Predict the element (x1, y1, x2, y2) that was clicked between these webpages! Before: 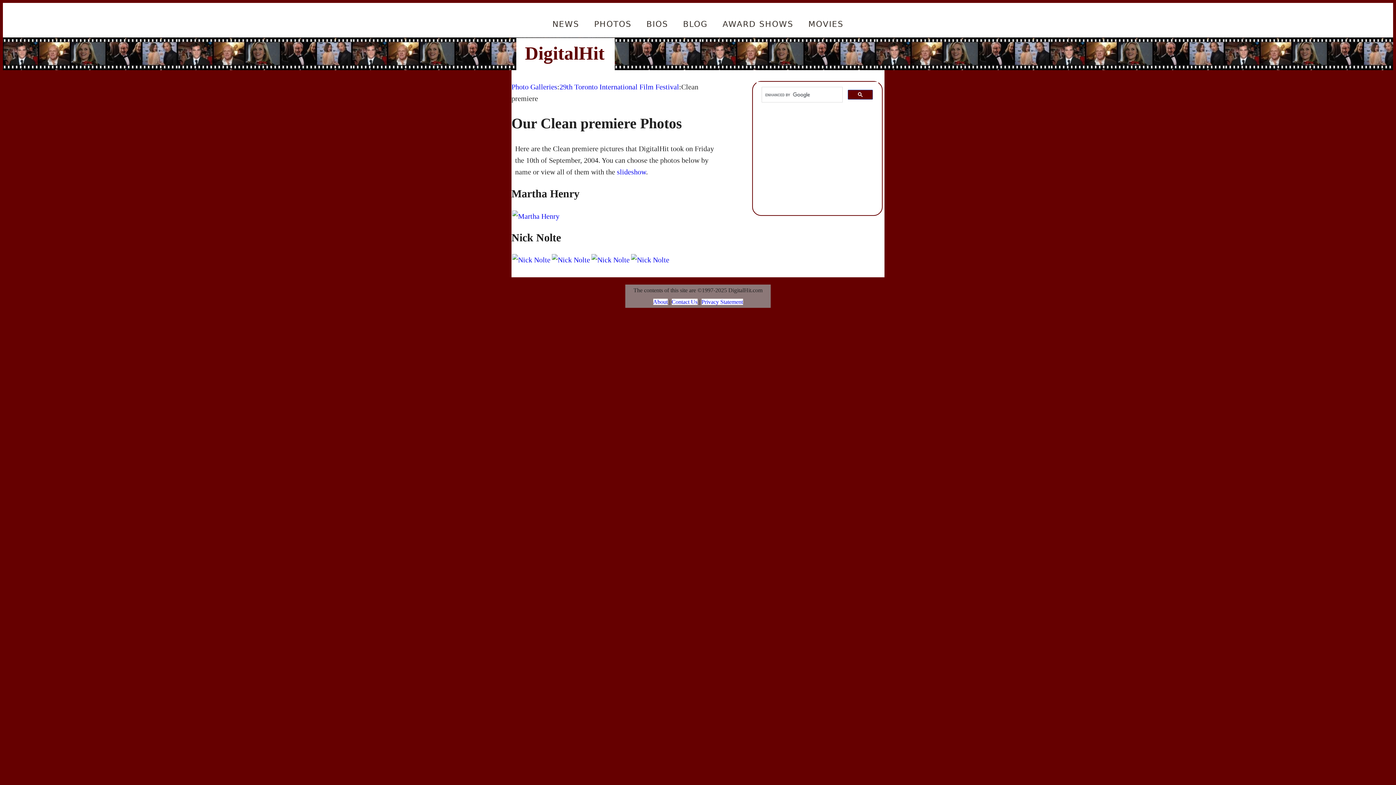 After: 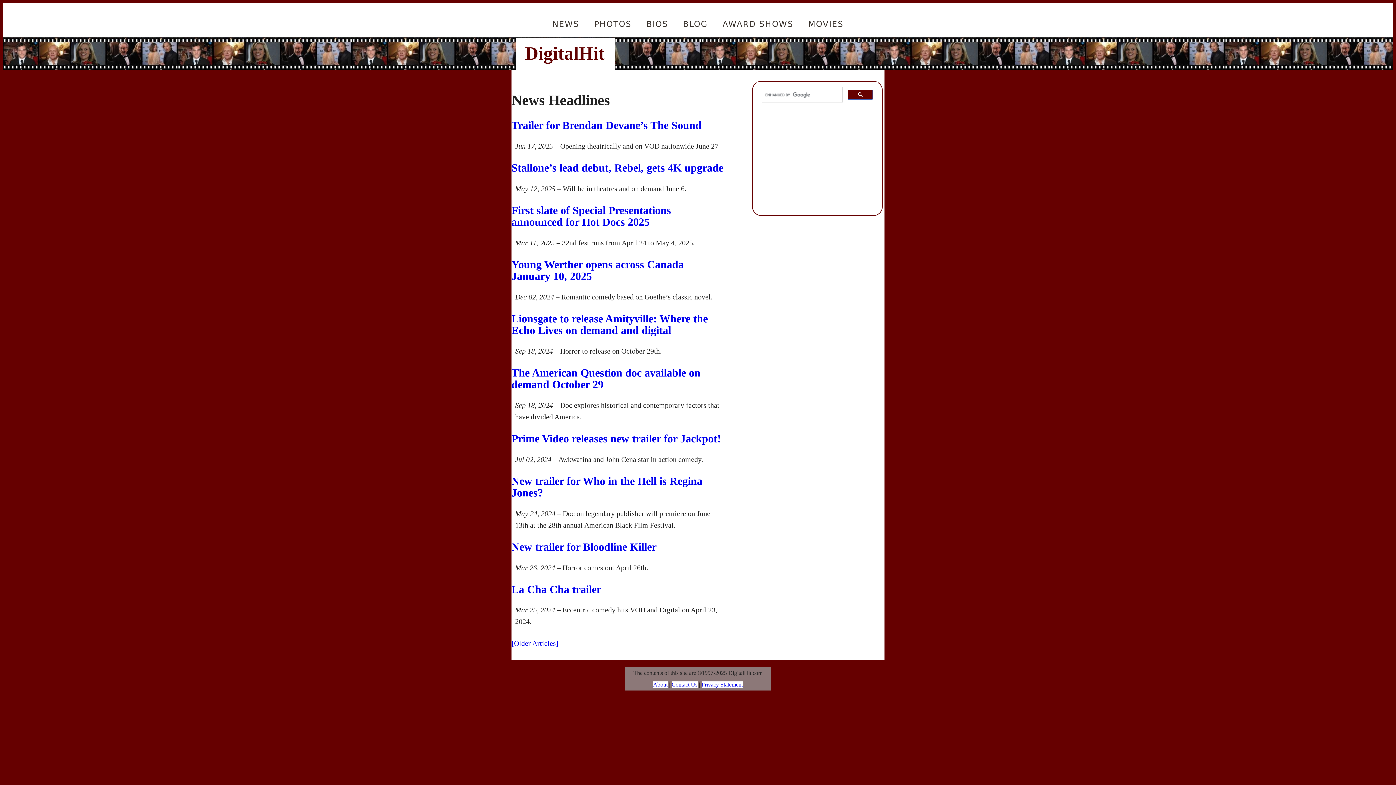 Action: label: NEWS bbox: (546, 2, 585, 34)